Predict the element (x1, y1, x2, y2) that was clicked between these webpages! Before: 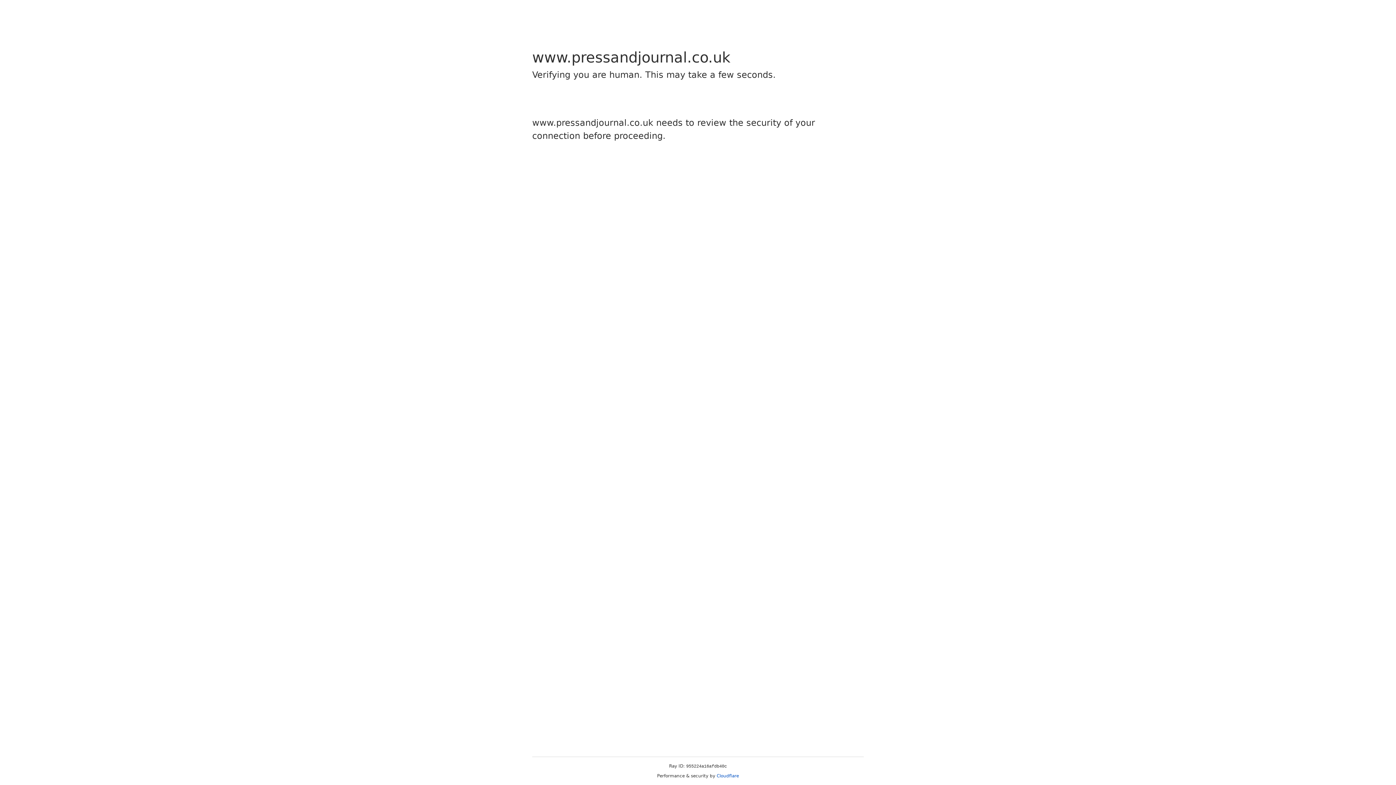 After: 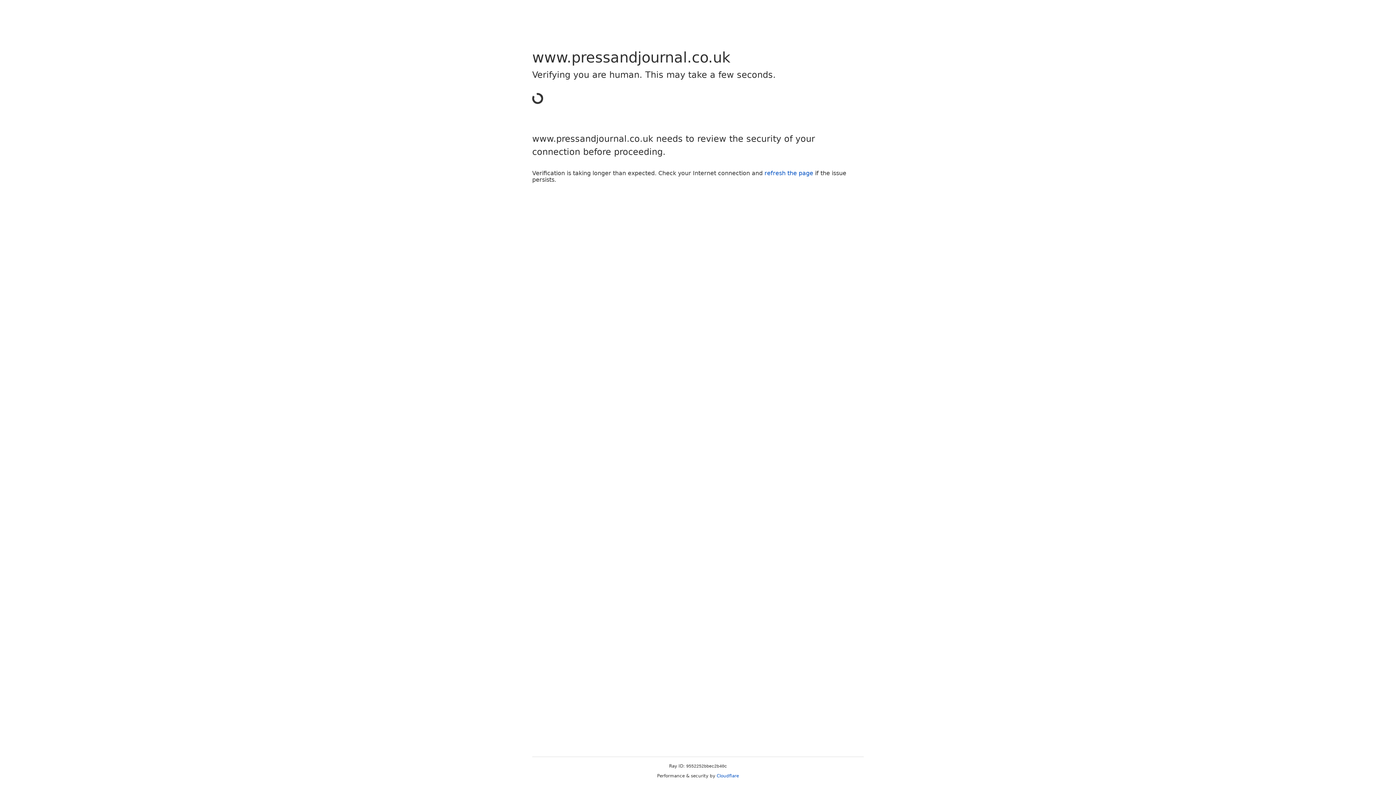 Action: bbox: (716, 773, 739, 778) label: Cloudflare